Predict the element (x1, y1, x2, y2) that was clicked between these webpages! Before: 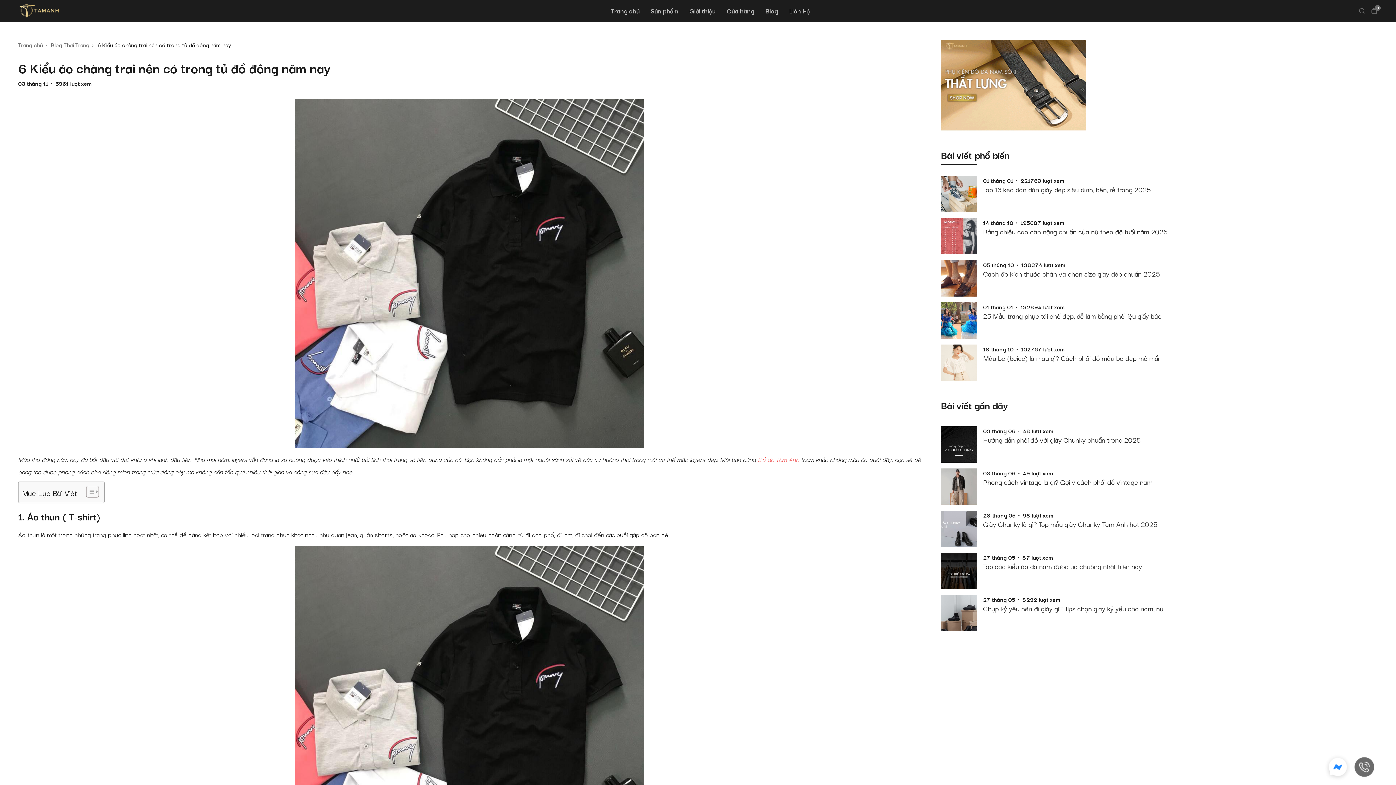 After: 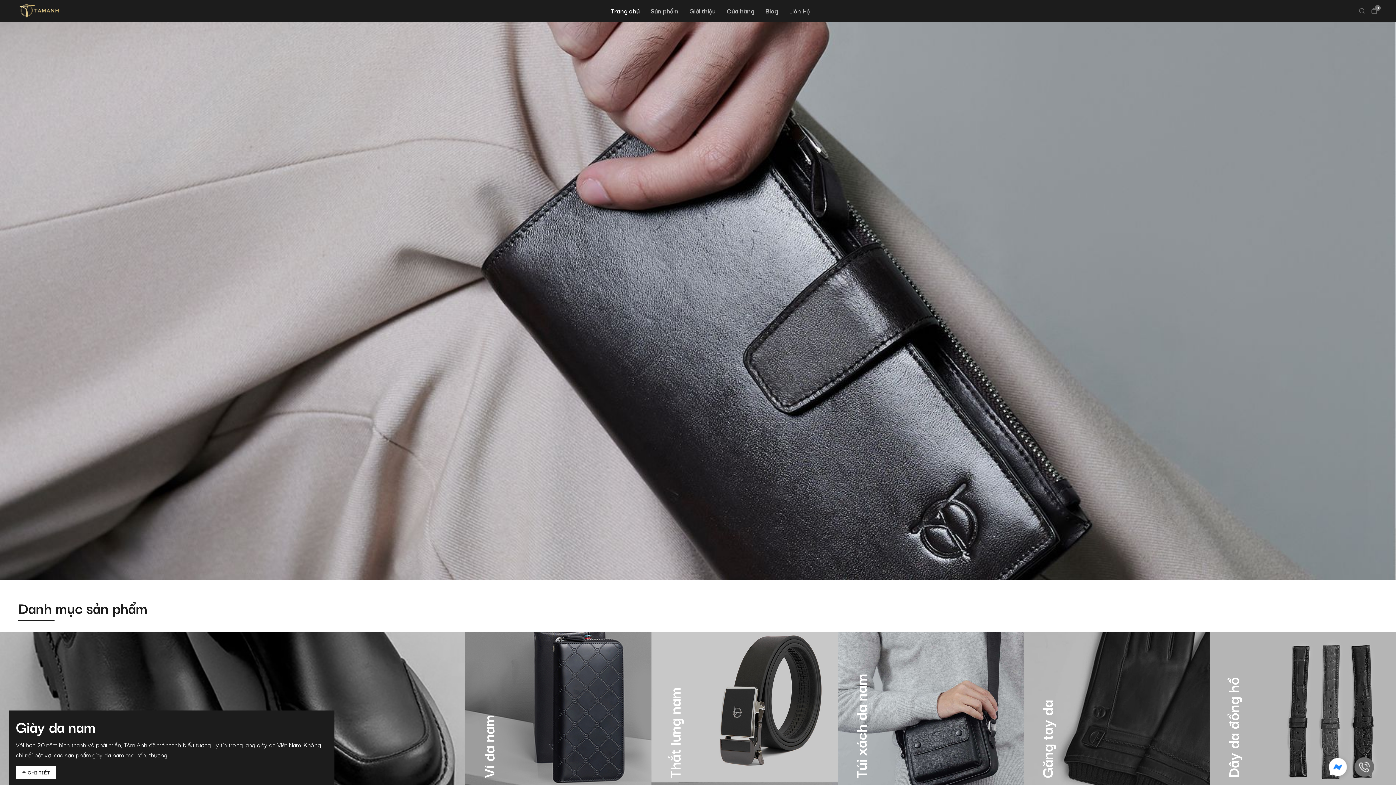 Action: label: Trang chủ bbox: (18, 40, 49, 49)